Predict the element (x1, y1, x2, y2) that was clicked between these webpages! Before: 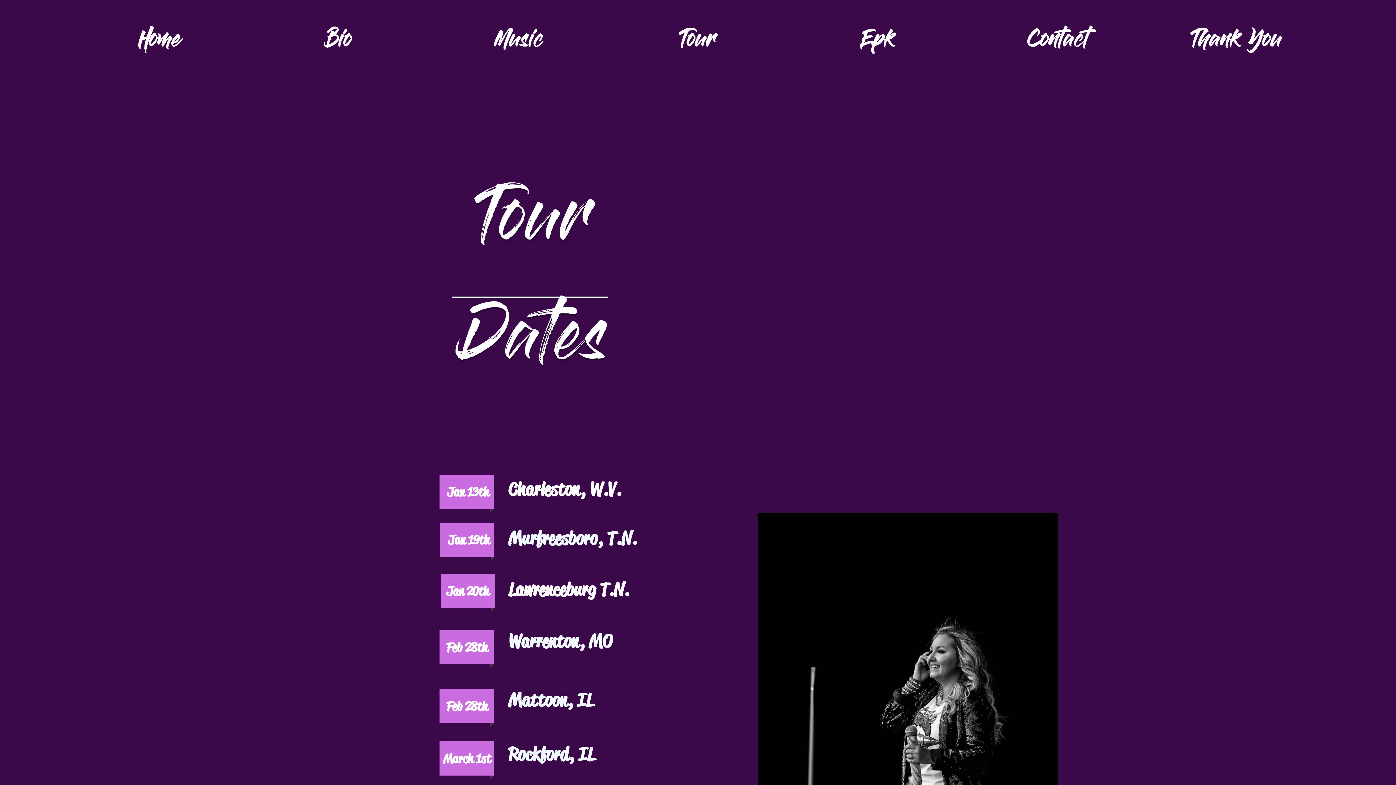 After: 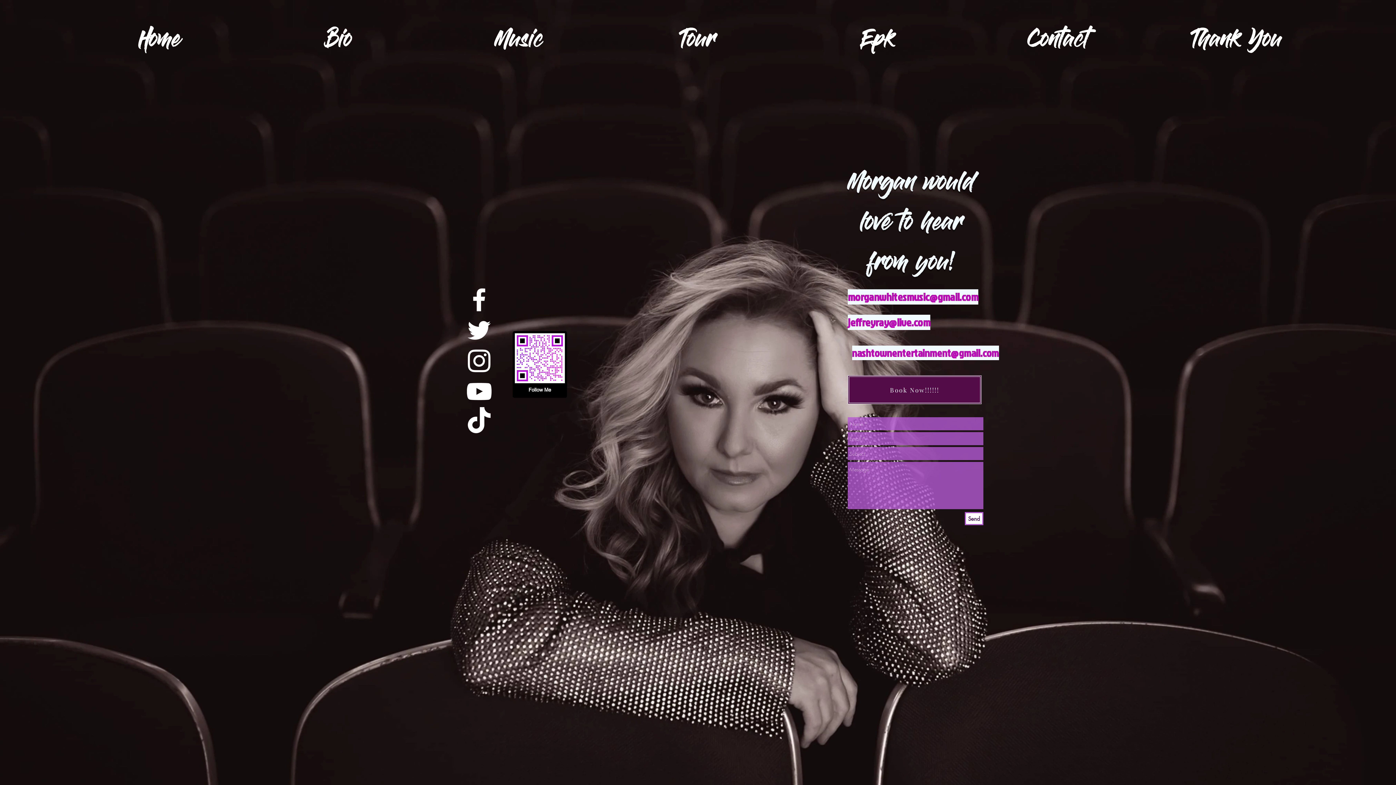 Action: label: Contact bbox: (968, 8, 1147, 75)